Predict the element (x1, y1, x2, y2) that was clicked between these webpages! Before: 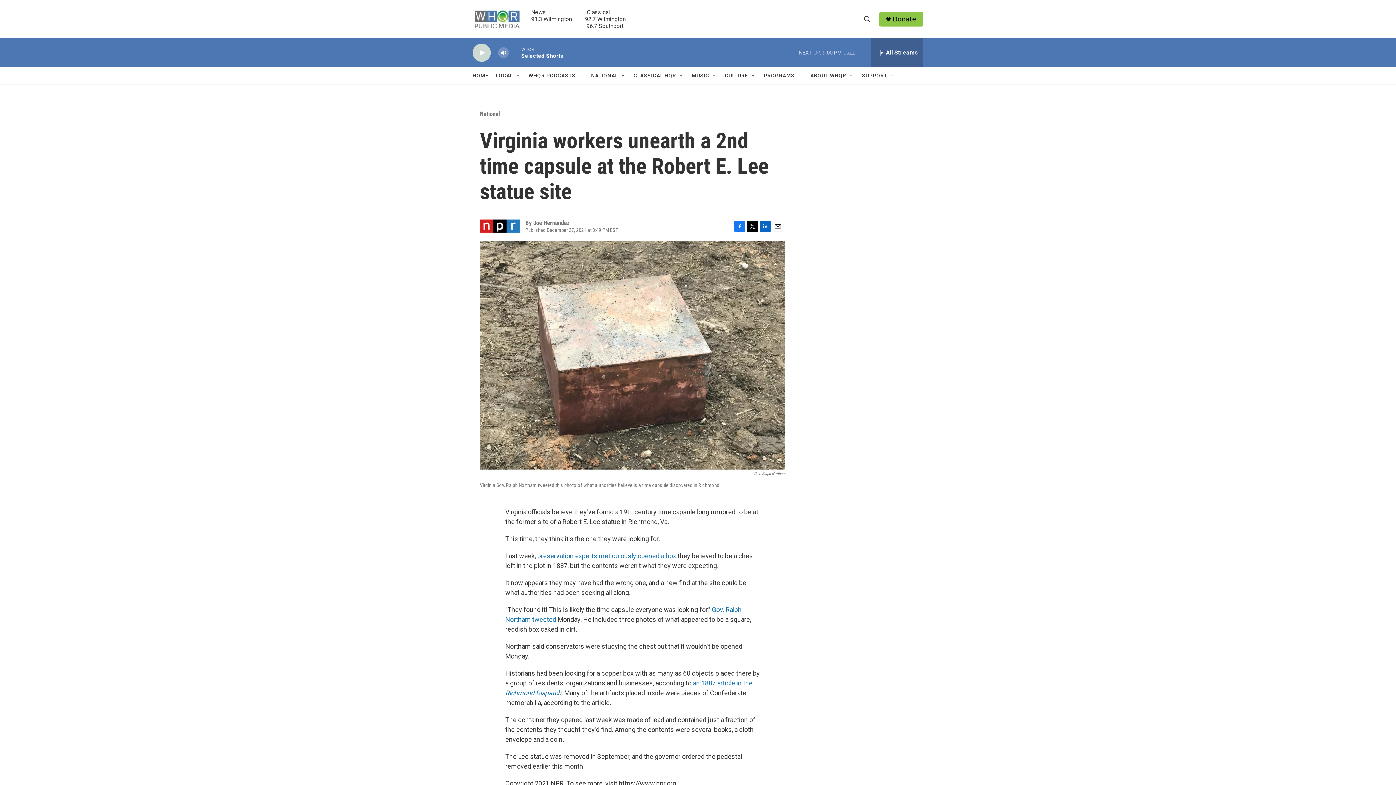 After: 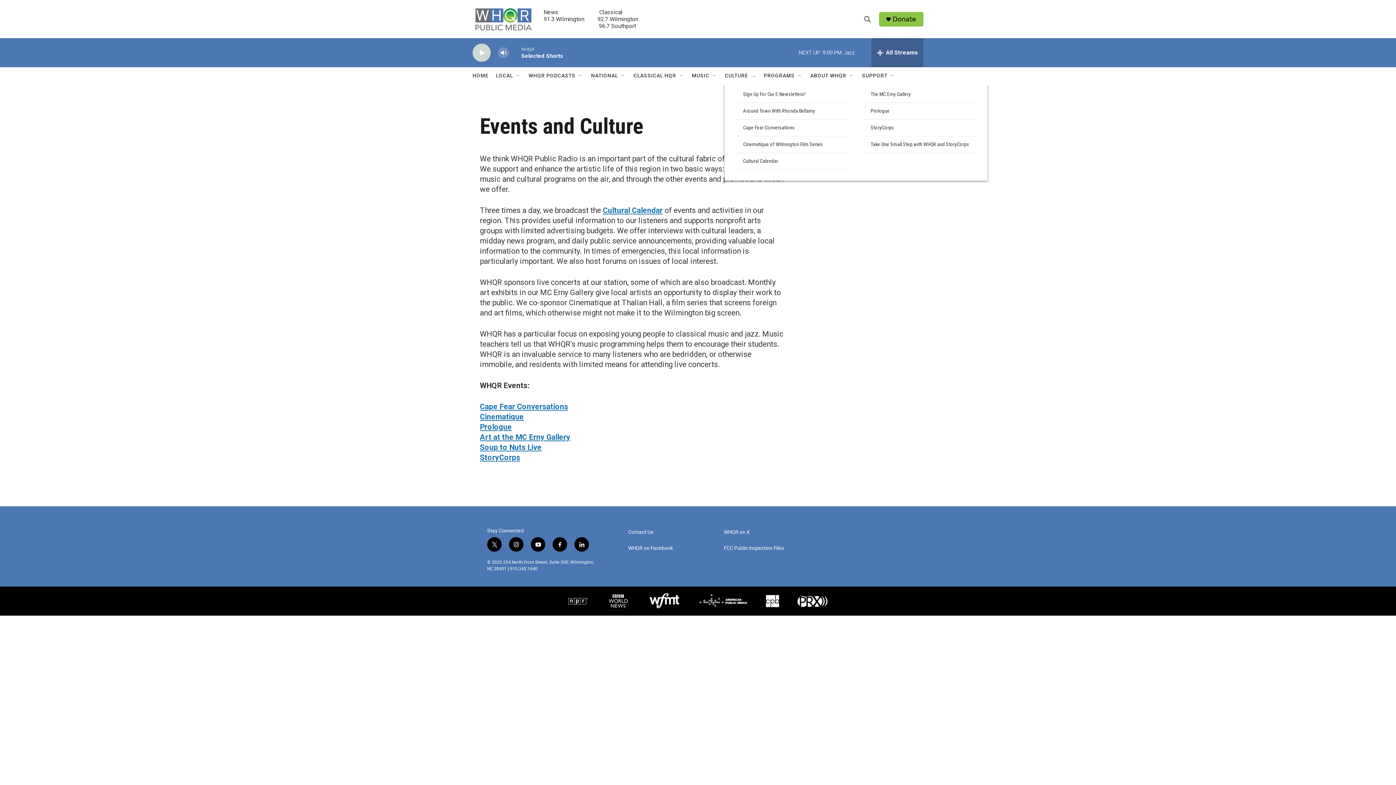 Action: bbox: (725, 67, 748, 84) label: CULTURE